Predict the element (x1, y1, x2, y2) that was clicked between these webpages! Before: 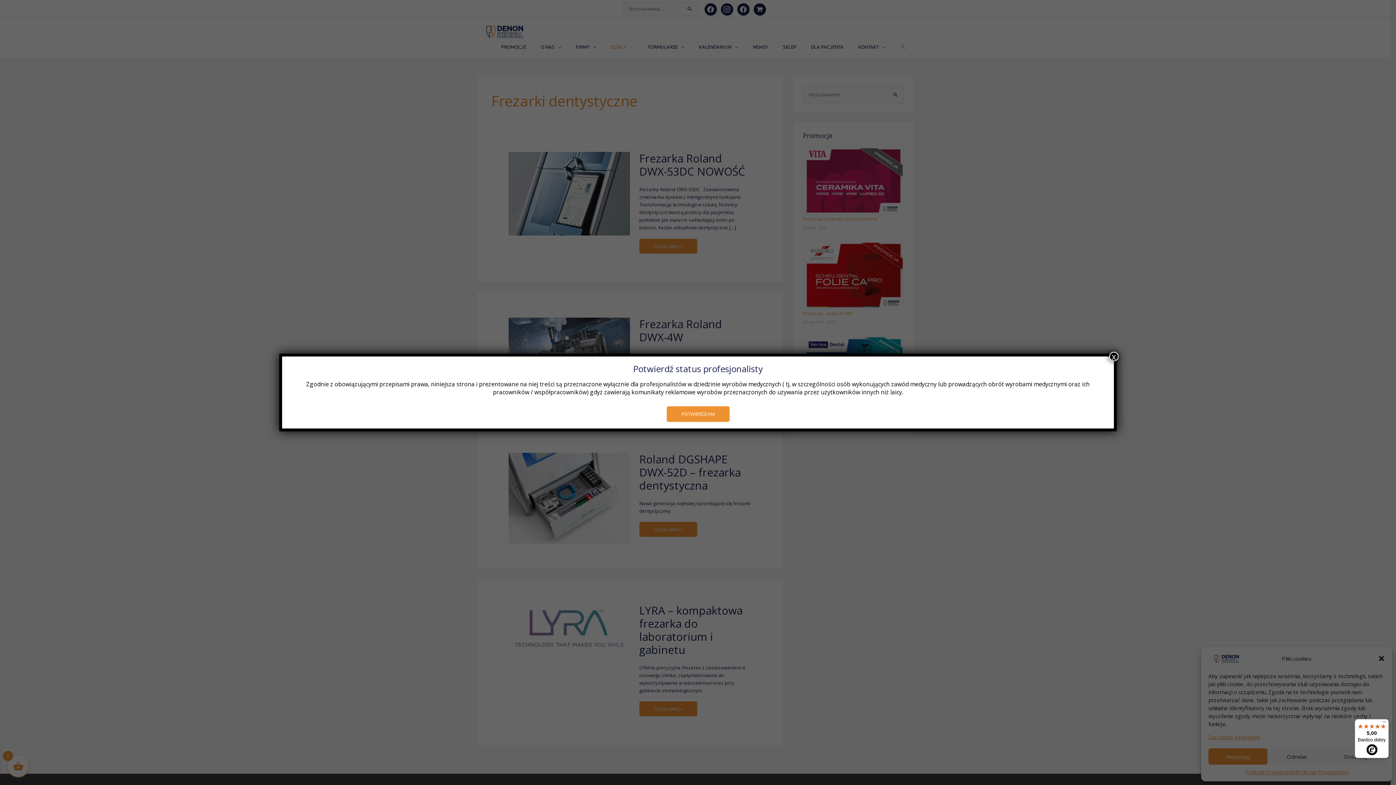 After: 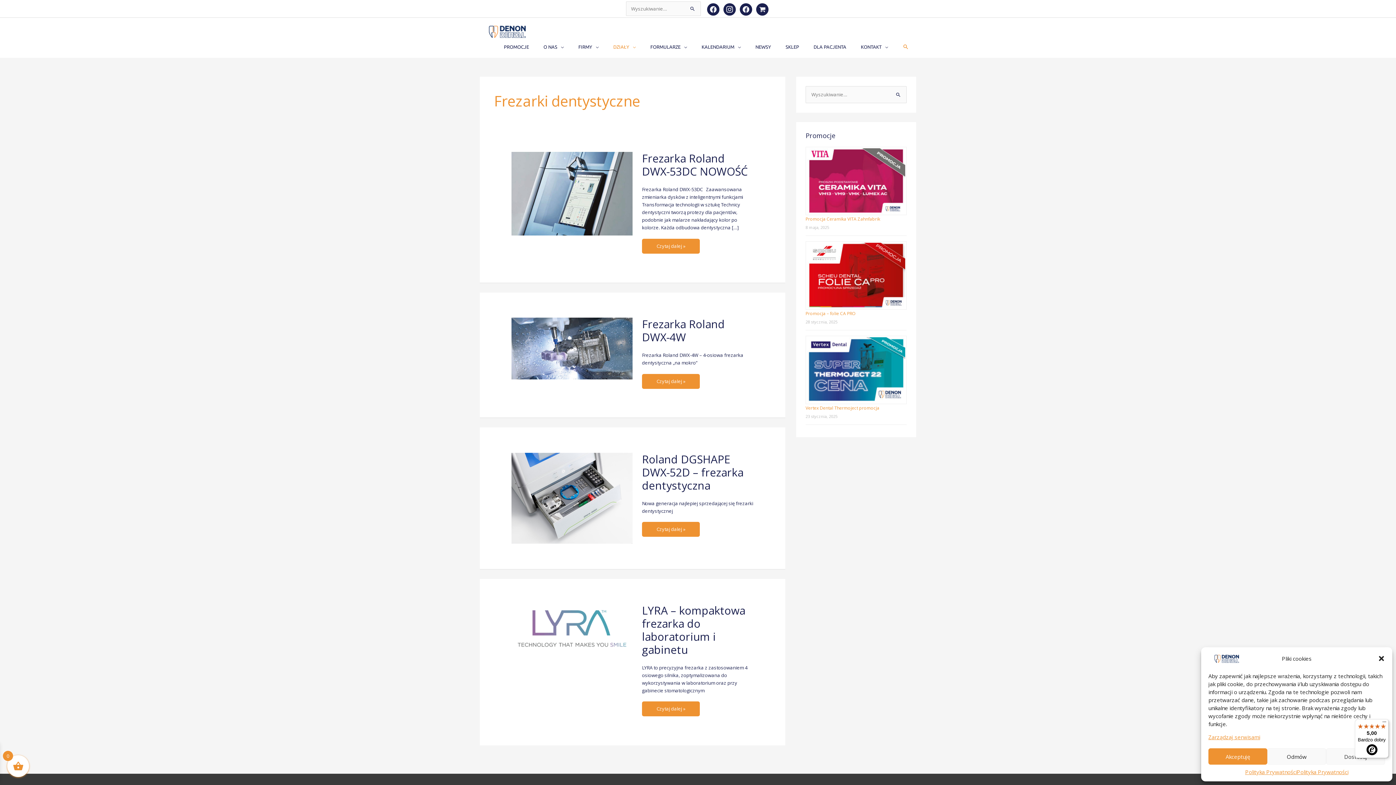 Action: label: POTWIERDZAM bbox: (666, 406, 729, 422)